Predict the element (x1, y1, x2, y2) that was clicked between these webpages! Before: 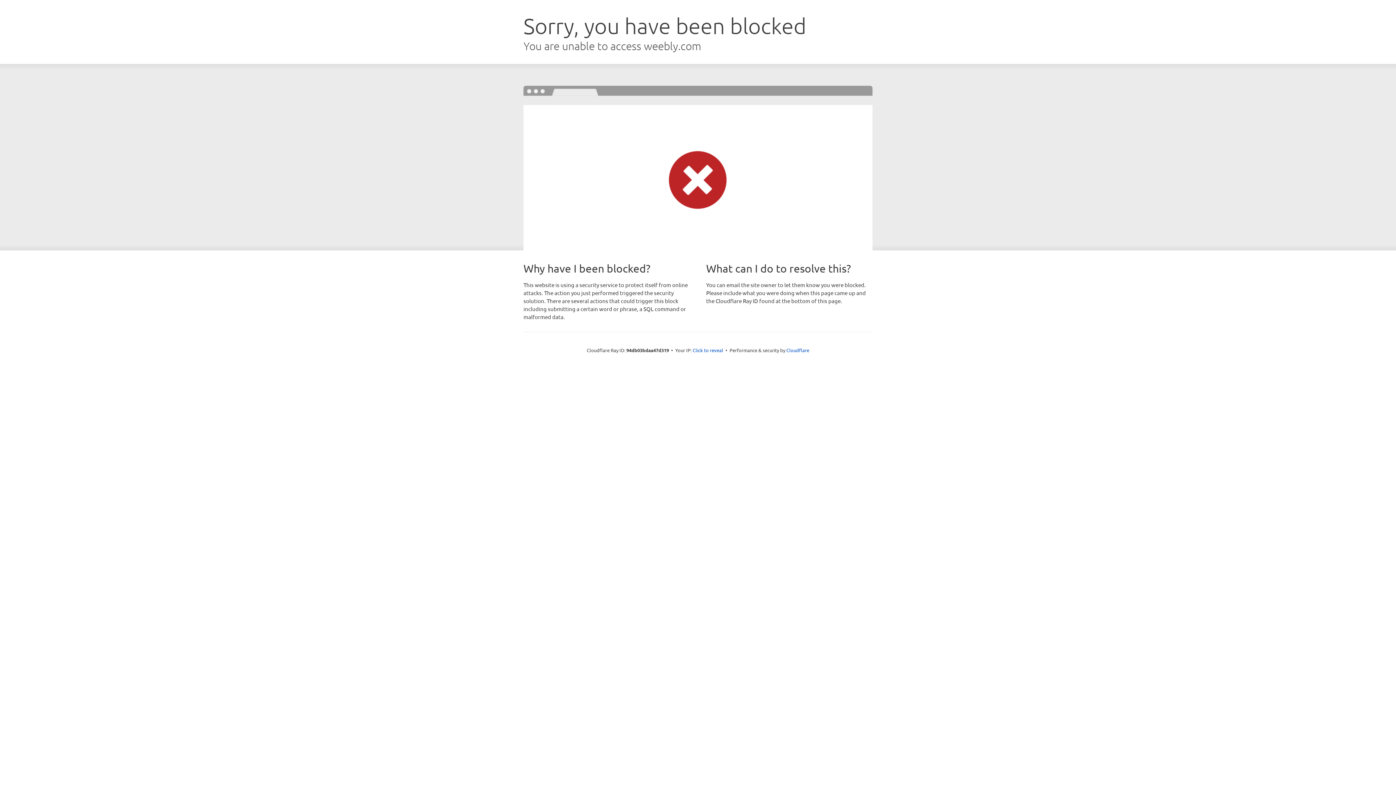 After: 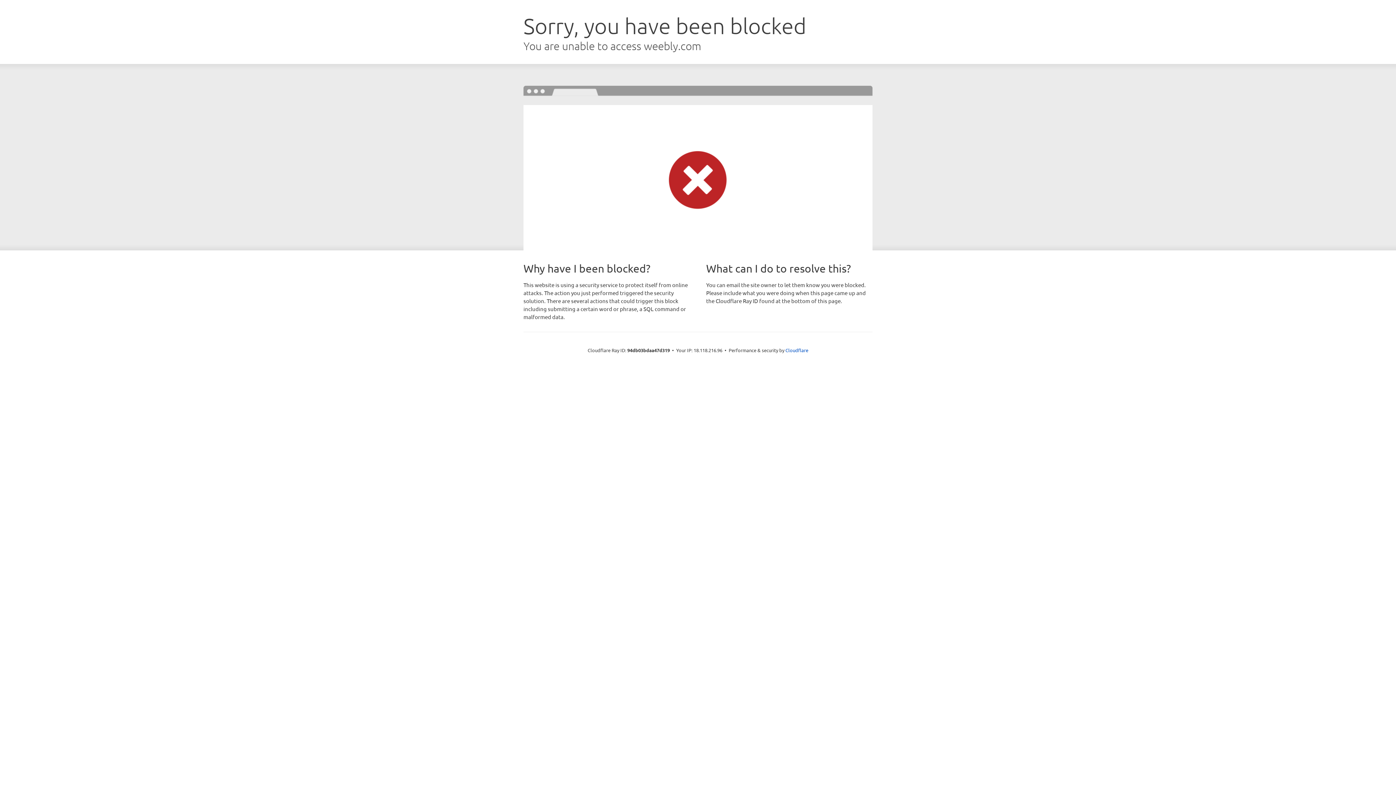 Action: bbox: (692, 346, 723, 353) label: Click to reveal